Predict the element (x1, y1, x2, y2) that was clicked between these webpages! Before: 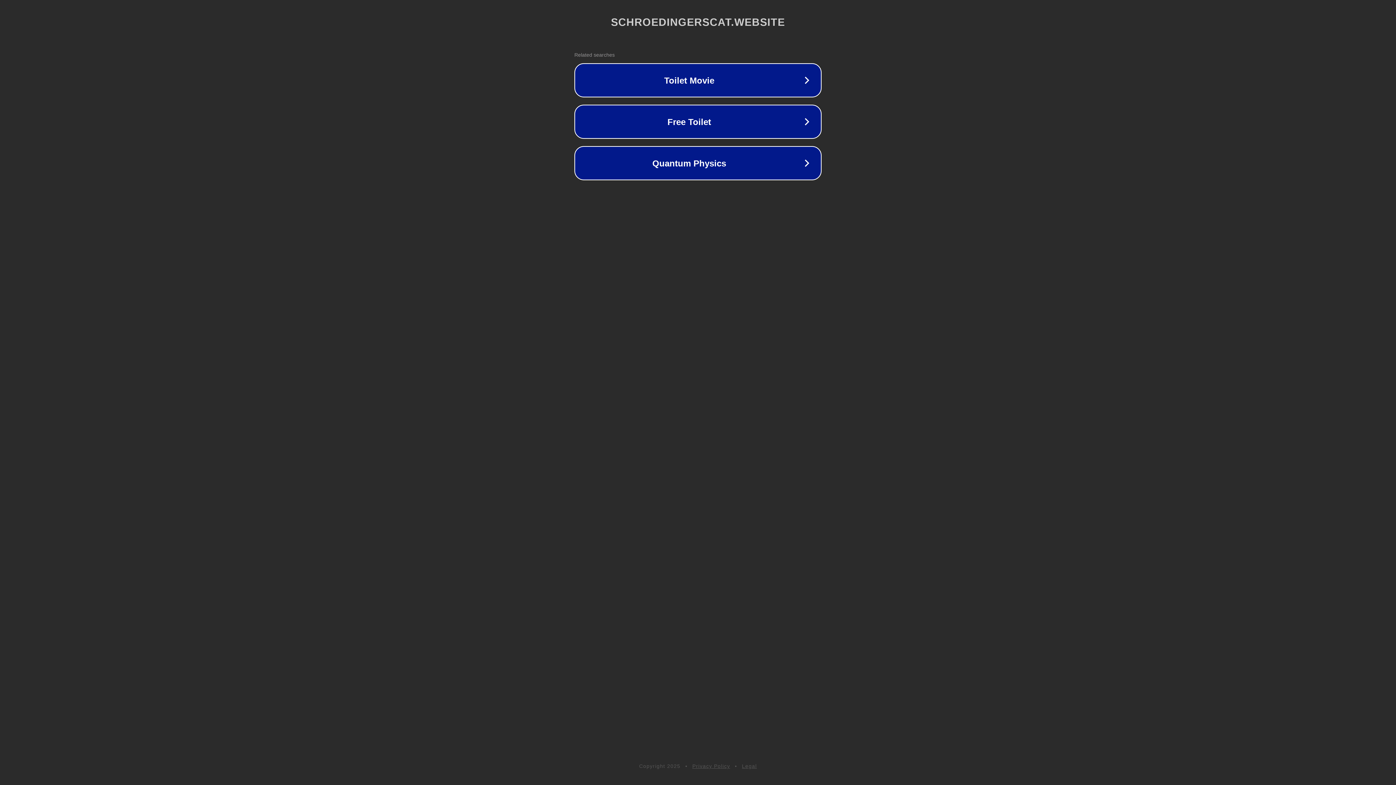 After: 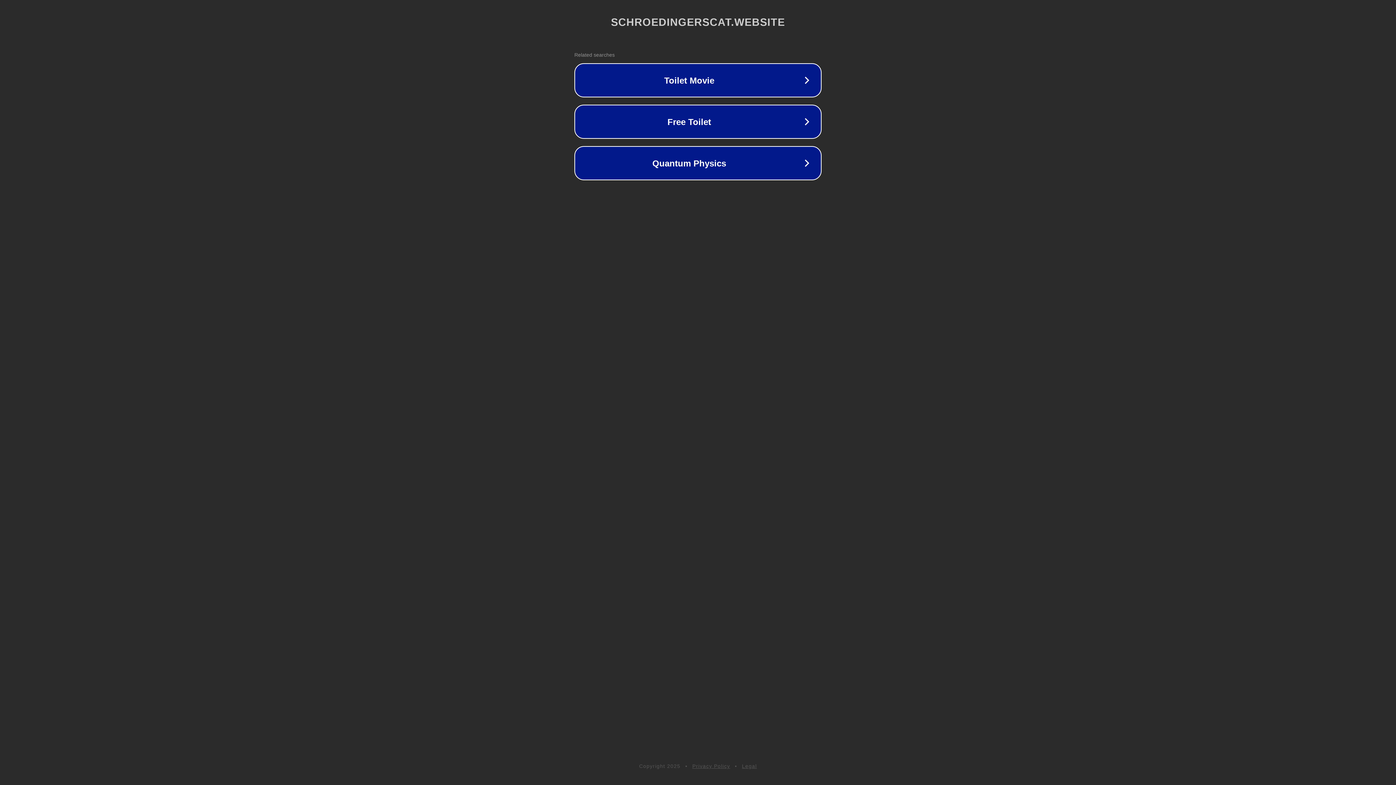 Action: bbox: (692, 763, 730, 769) label: Privacy Policy